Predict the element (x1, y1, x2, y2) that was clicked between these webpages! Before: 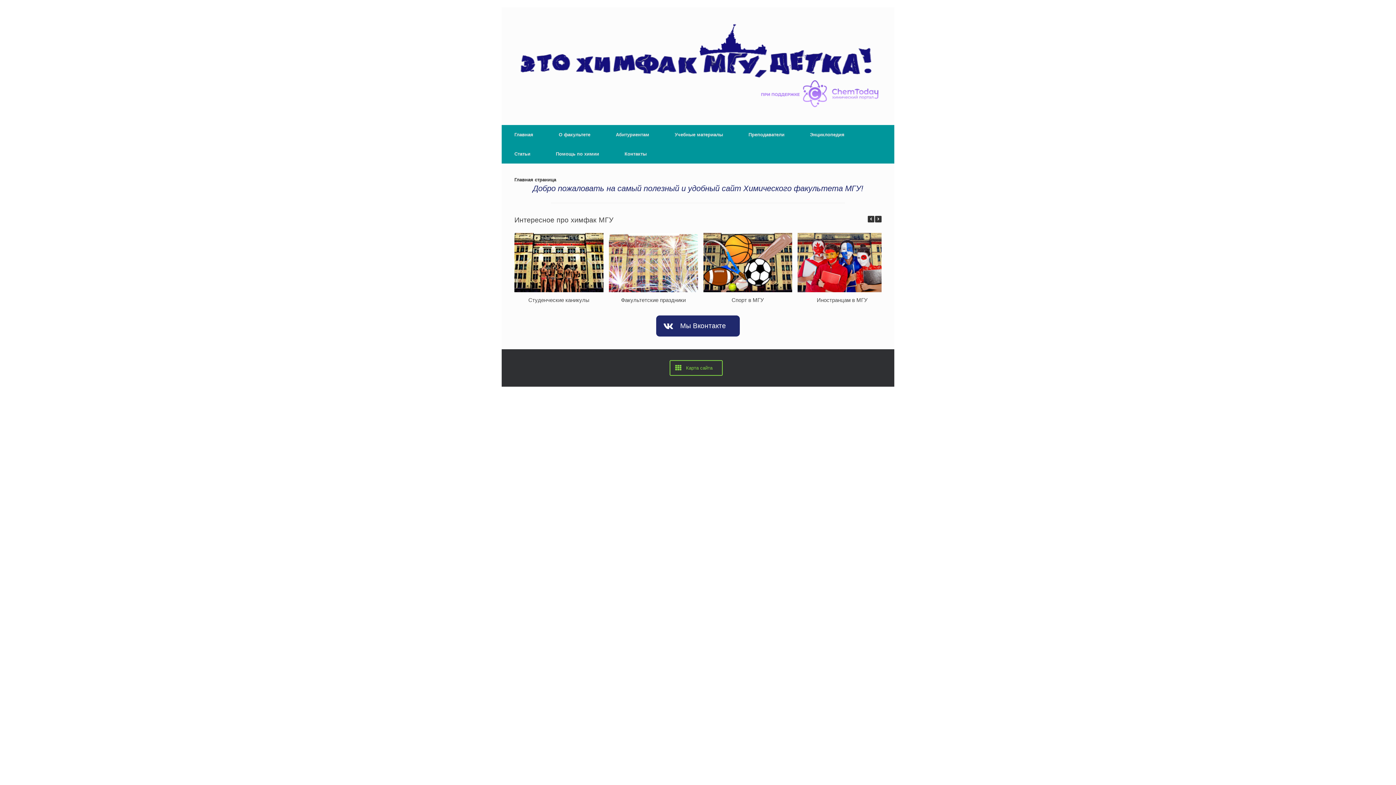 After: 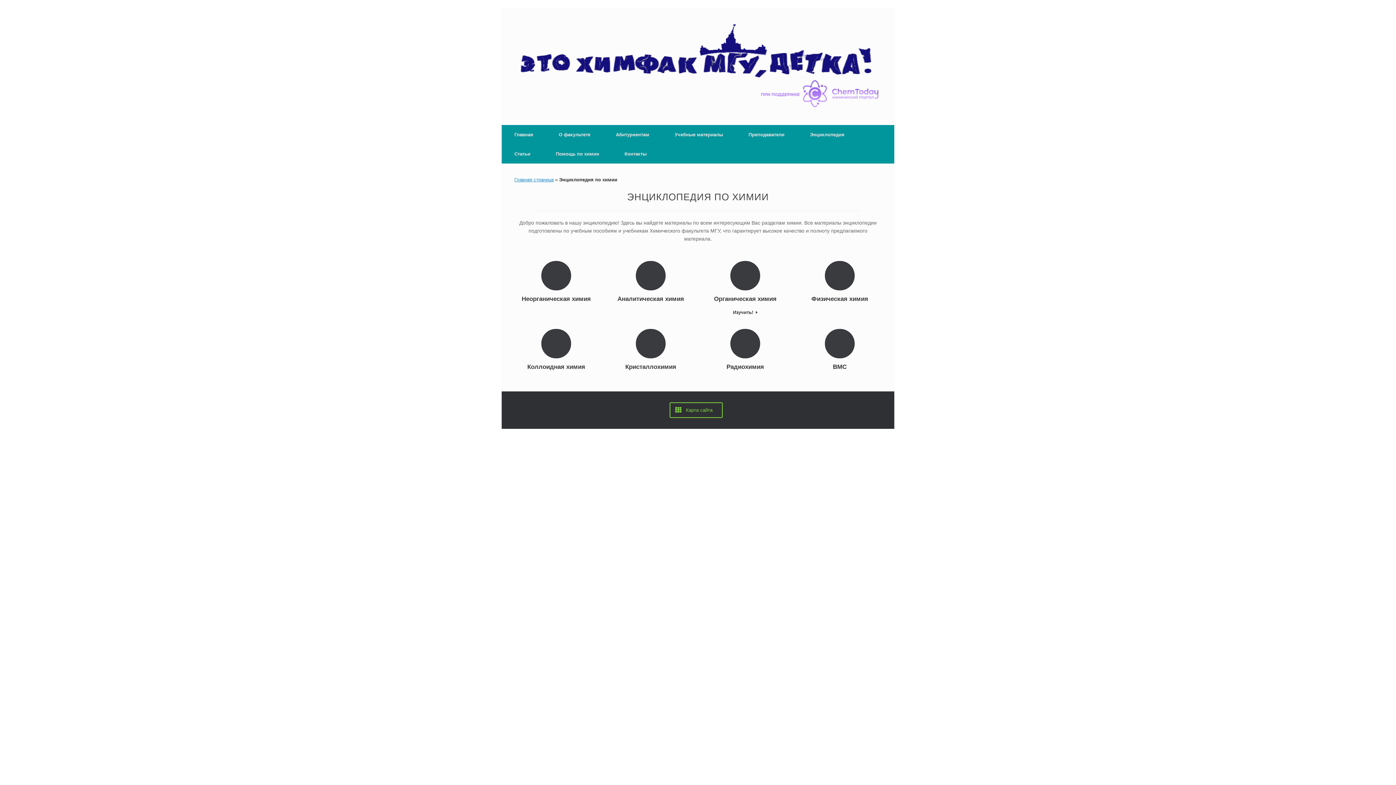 Action: bbox: (797, 125, 857, 144) label: Энциклопедия